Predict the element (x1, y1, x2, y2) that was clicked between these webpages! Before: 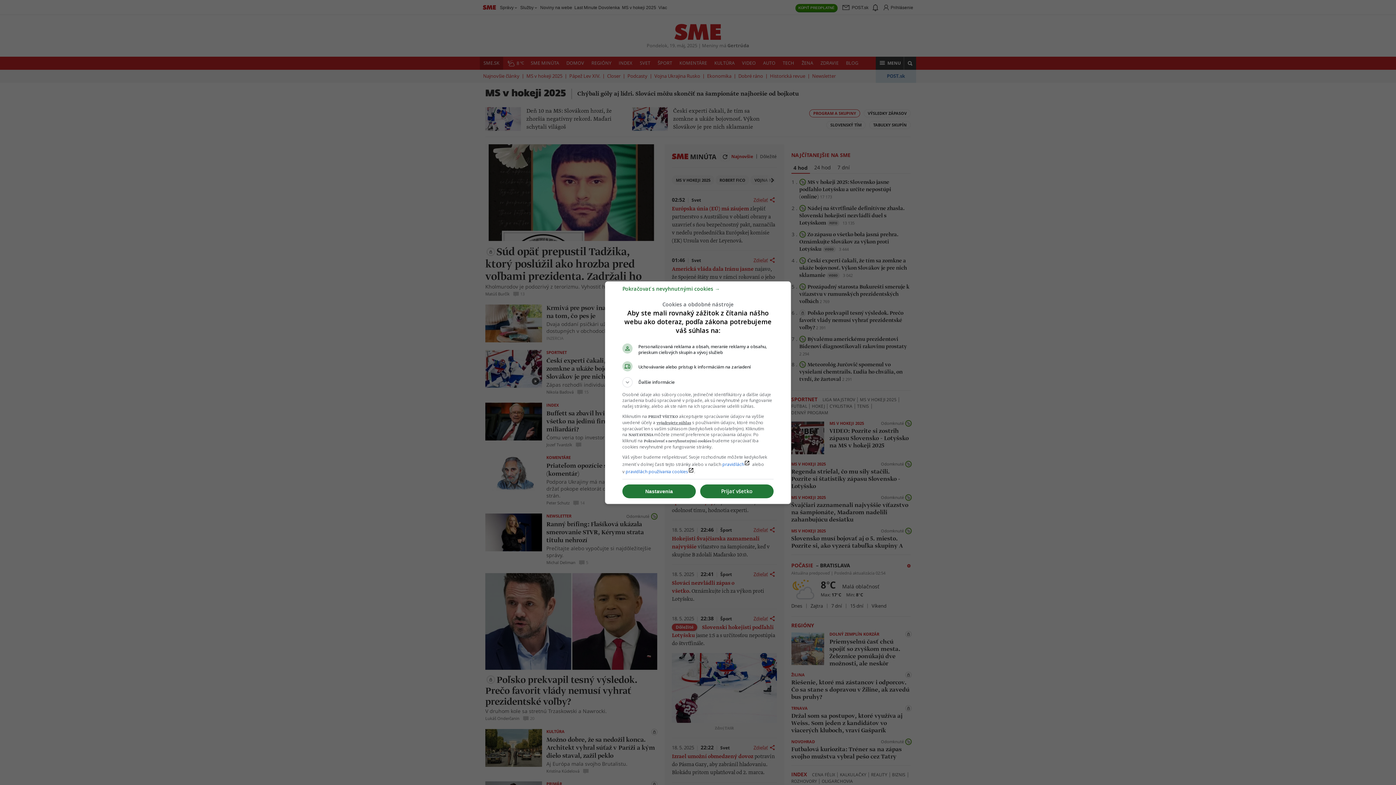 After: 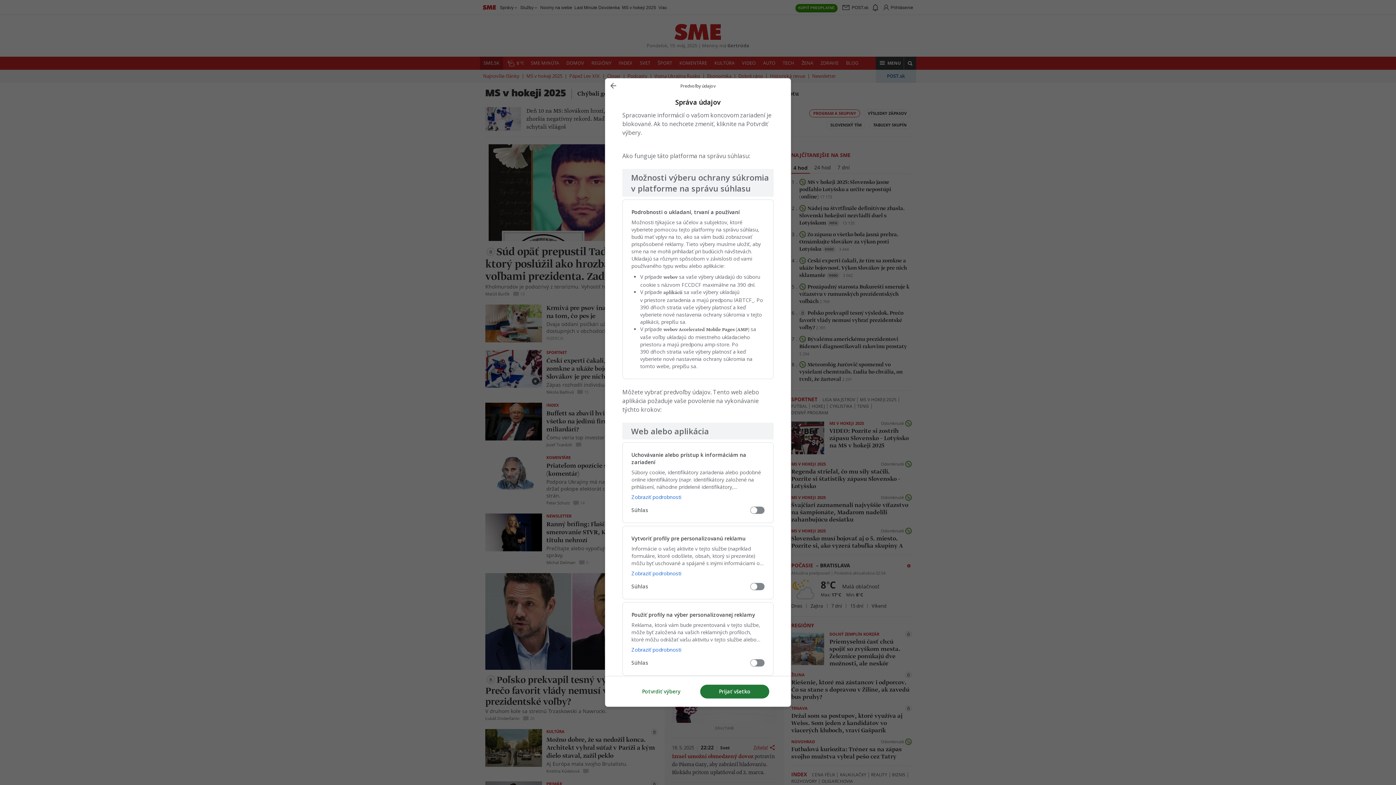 Action: label: Nastavenia bbox: (622, 484, 696, 498)